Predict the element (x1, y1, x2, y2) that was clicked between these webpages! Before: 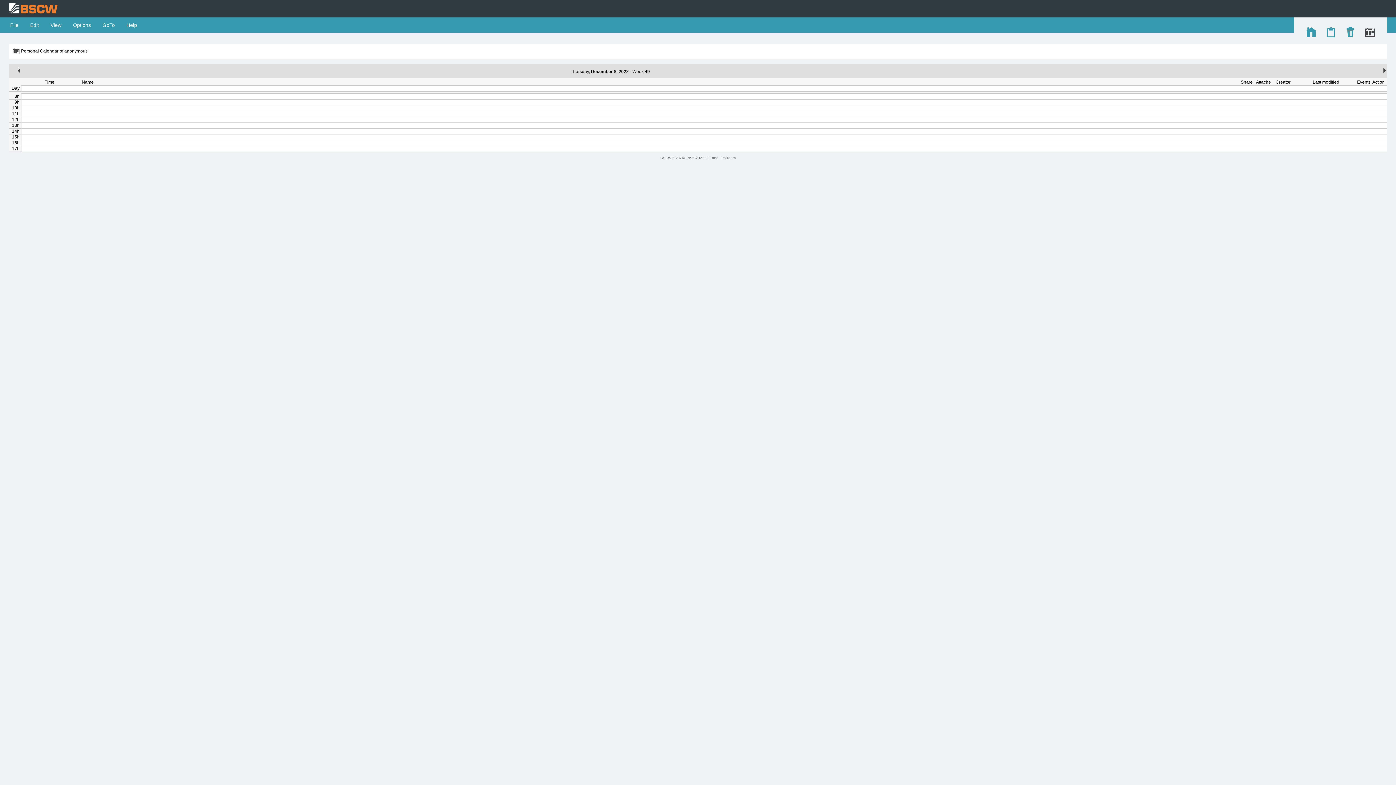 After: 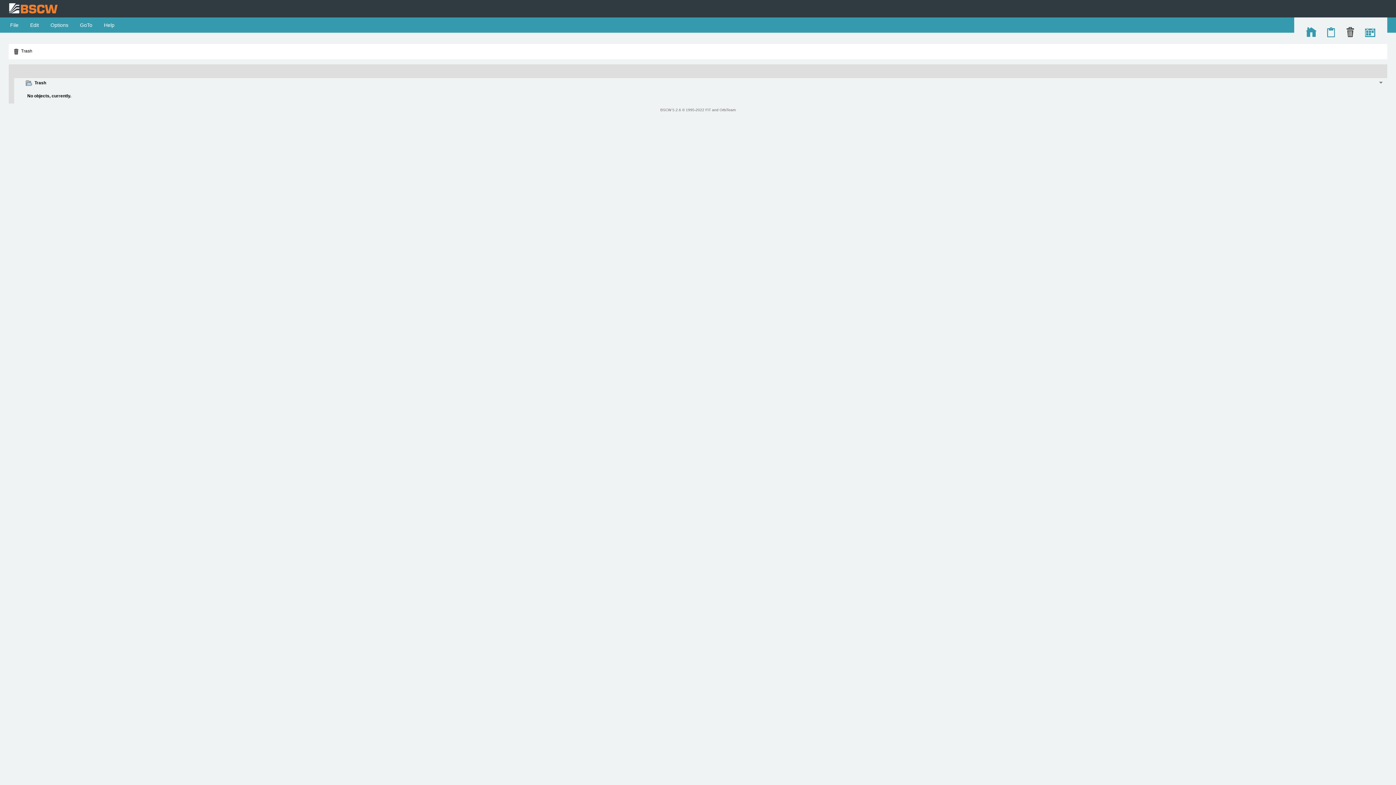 Action: bbox: (1345, 33, 1356, 38)